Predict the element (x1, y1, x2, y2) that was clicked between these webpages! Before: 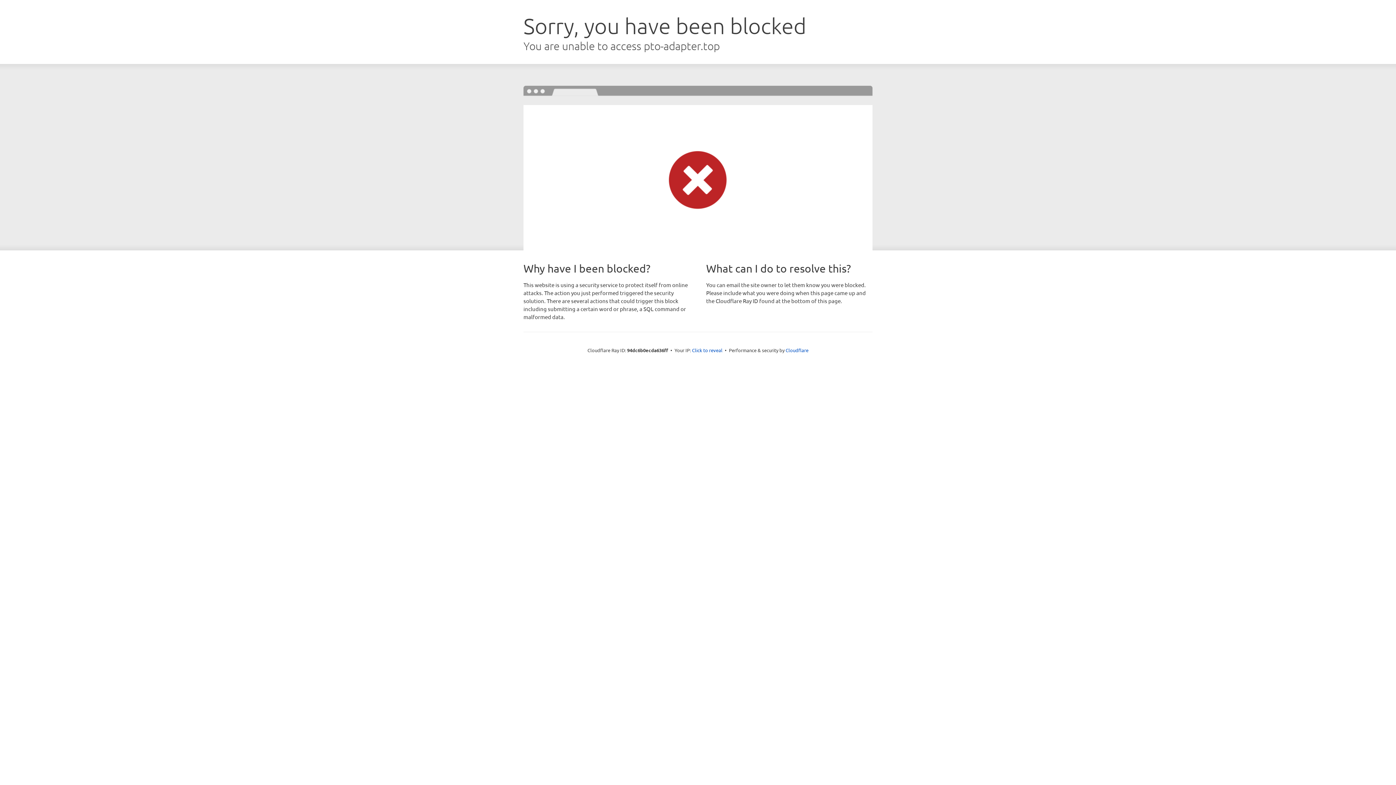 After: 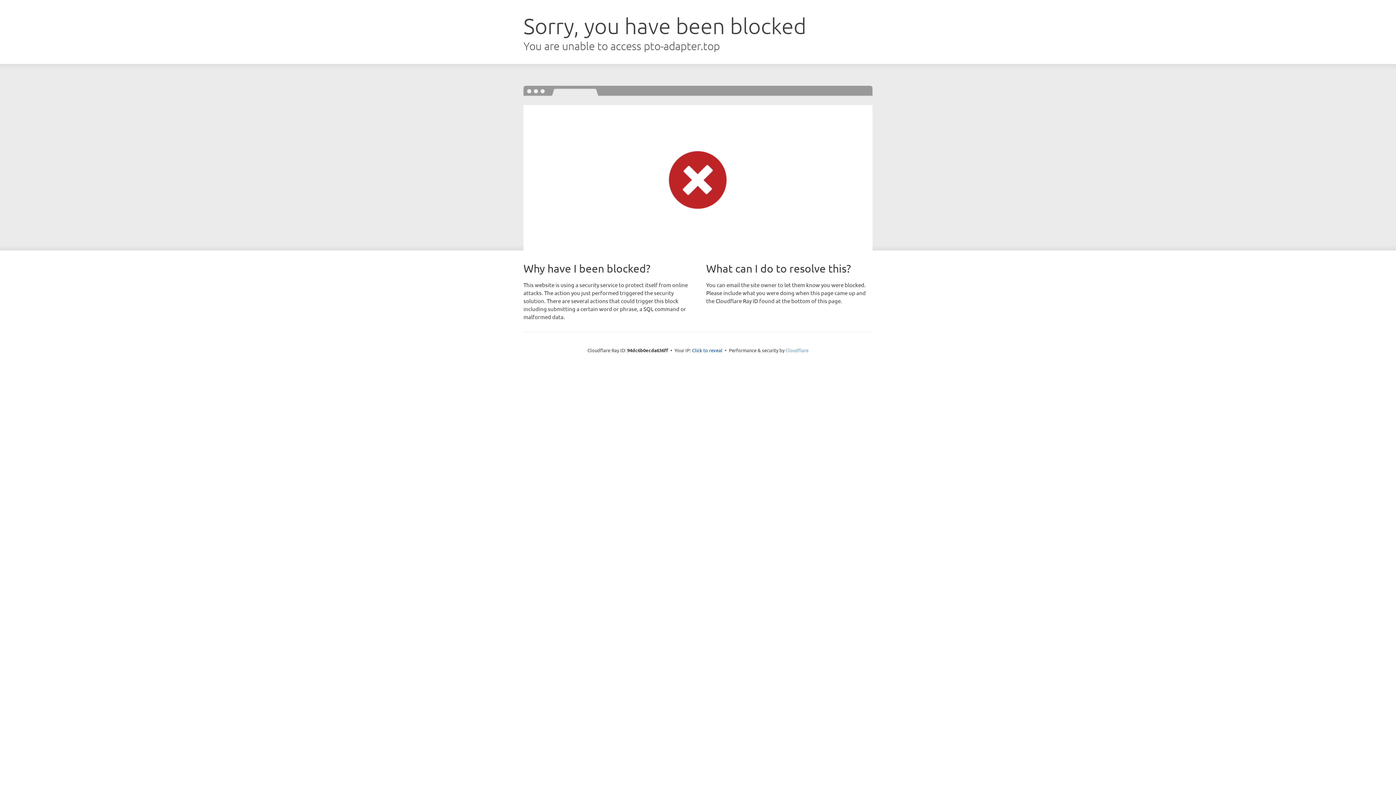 Action: label: Cloudflare bbox: (785, 347, 808, 353)